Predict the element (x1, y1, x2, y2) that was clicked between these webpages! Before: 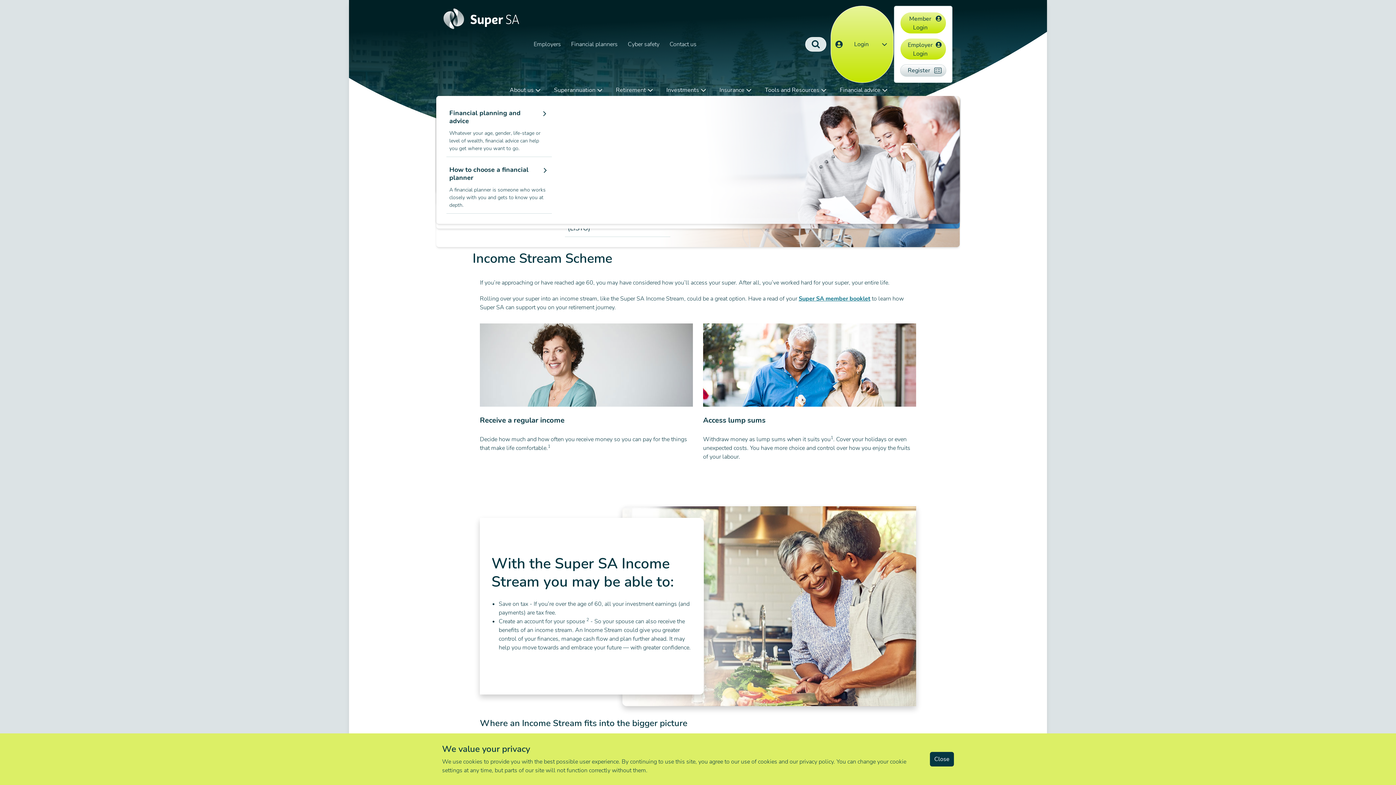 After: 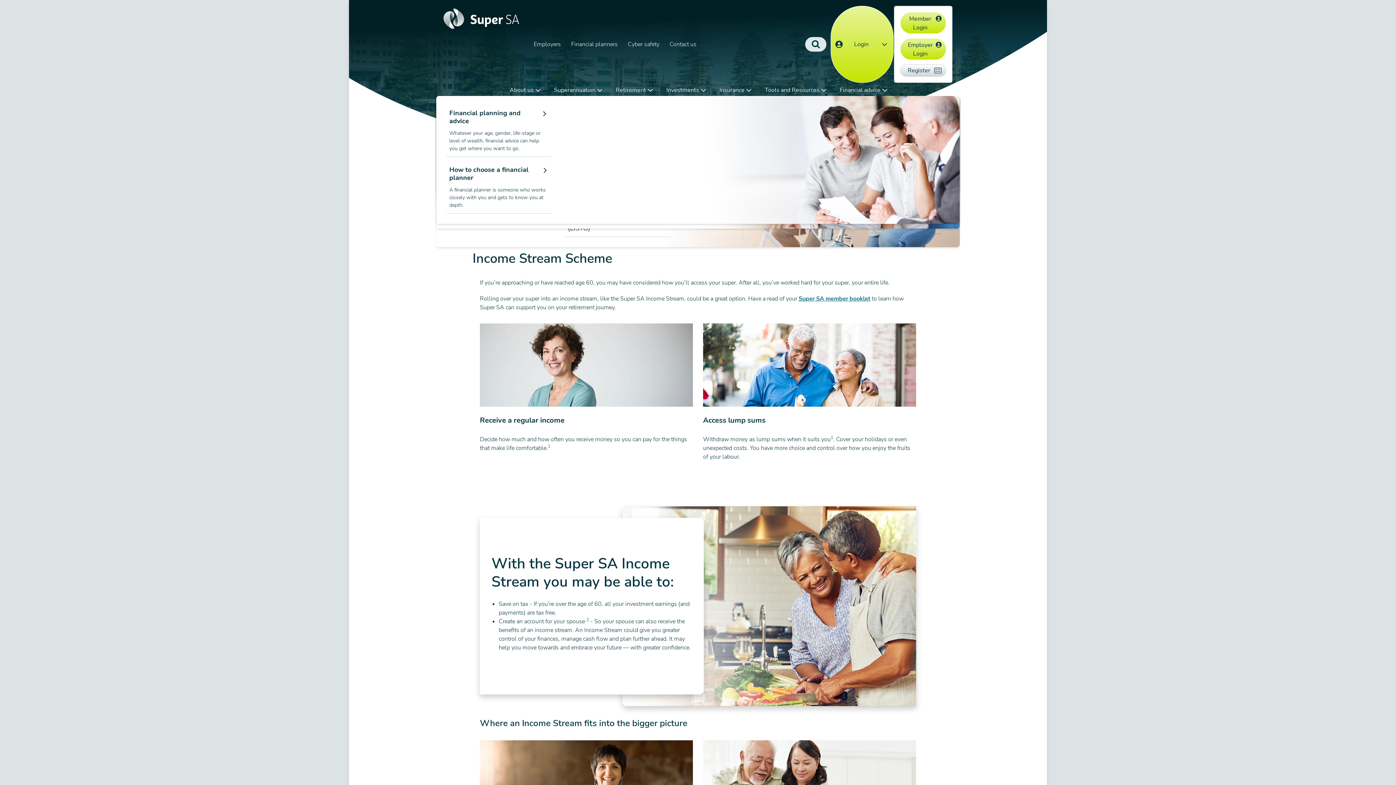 Action: bbox: (930, 752, 954, 766) label: Close